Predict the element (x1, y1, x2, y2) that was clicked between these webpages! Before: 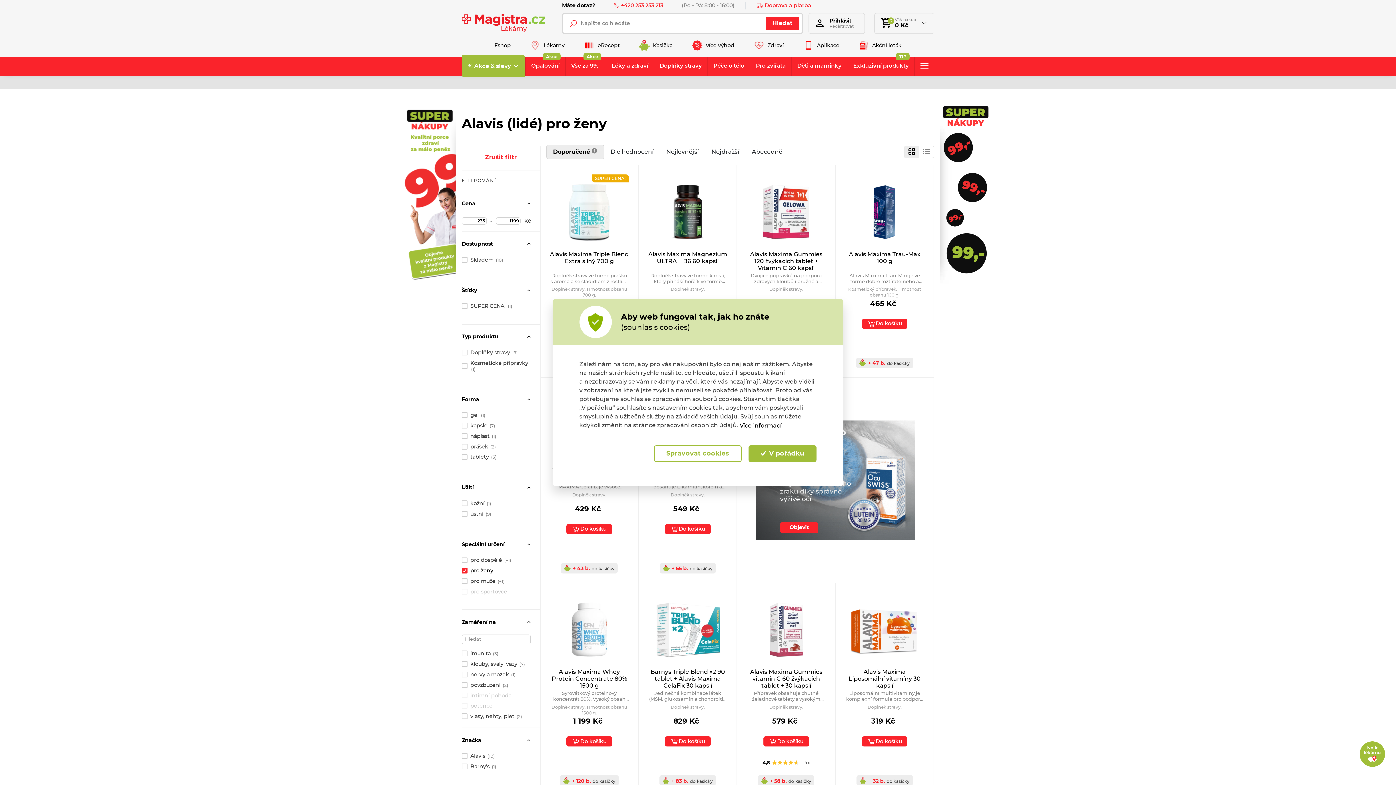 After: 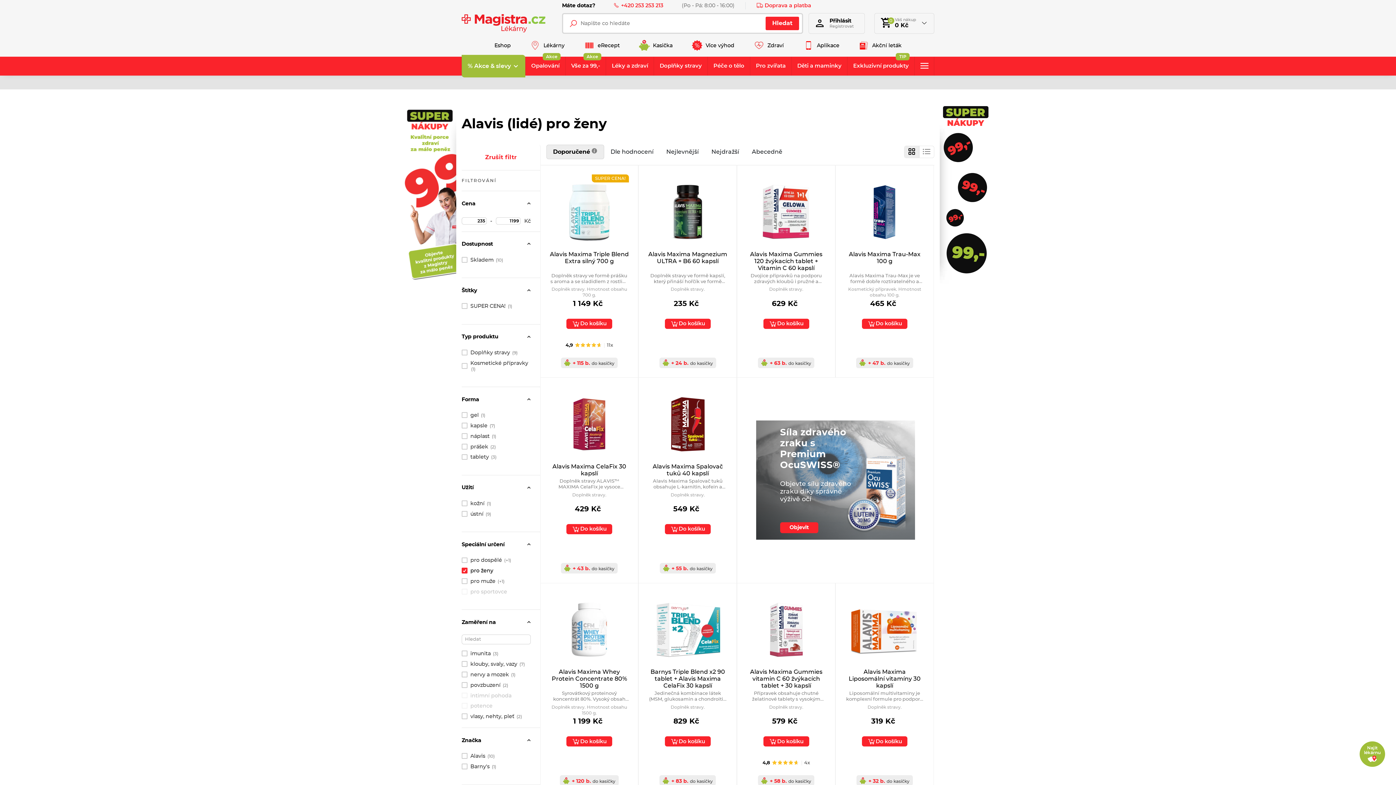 Action: bbox: (748, 445, 816, 462) label:  V pořádku